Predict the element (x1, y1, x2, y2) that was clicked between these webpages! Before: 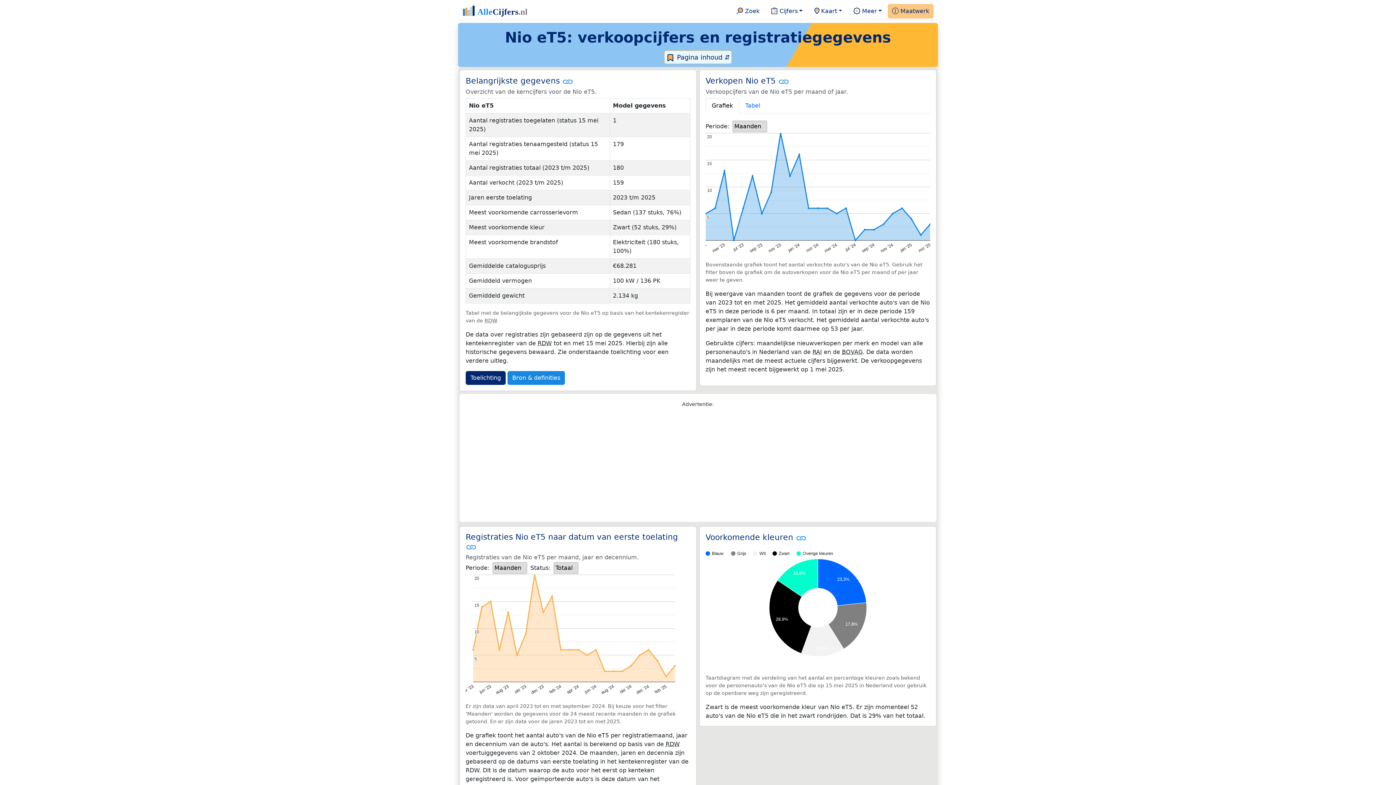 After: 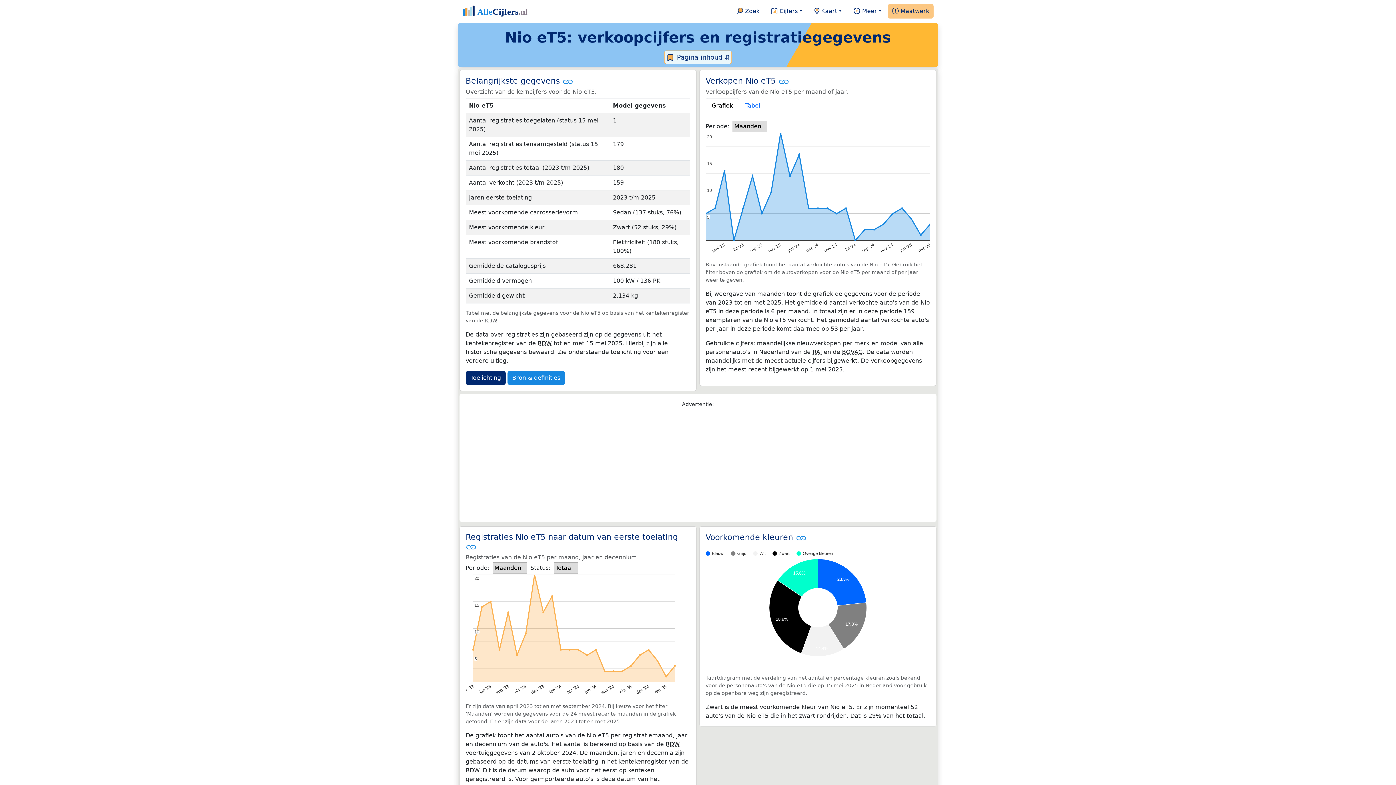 Action: bbox: (462, 2, 539, 19)